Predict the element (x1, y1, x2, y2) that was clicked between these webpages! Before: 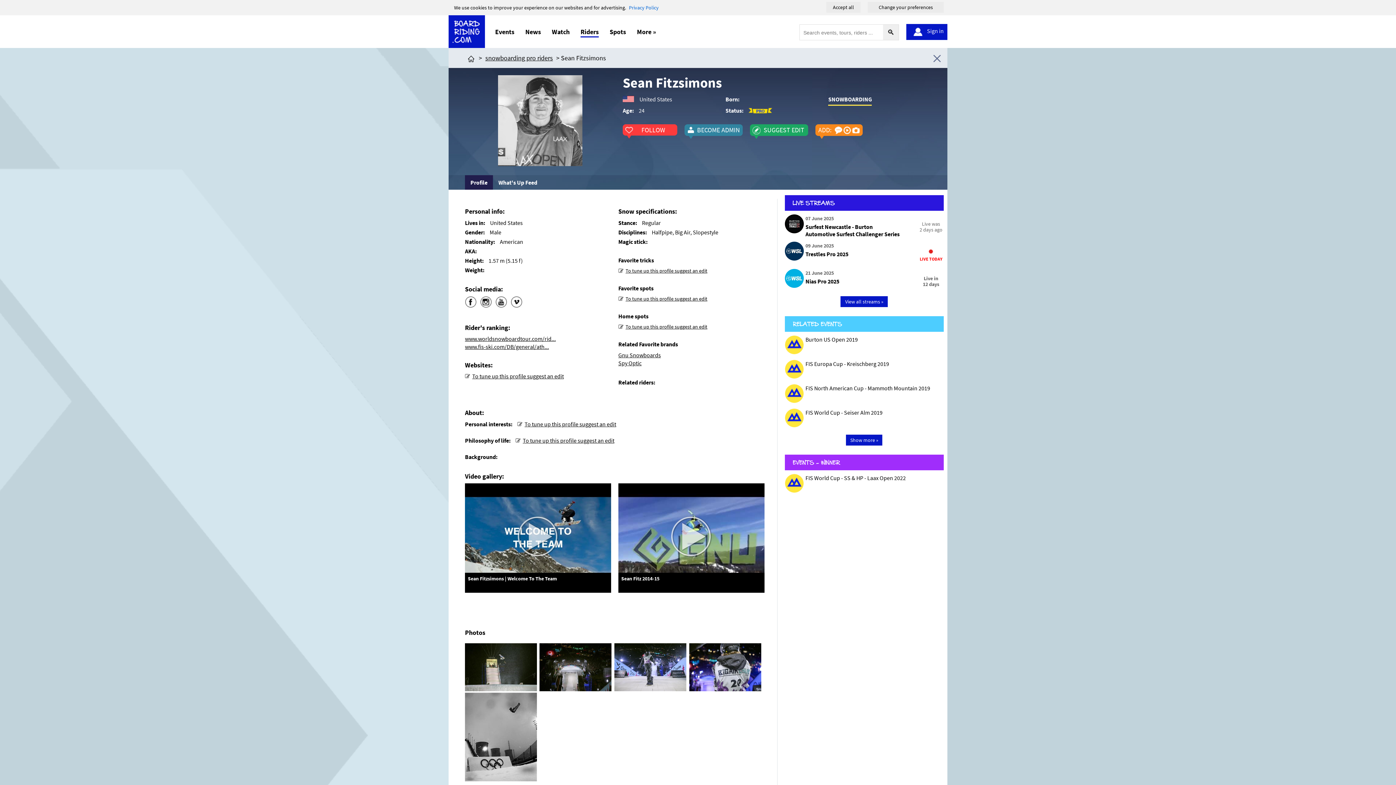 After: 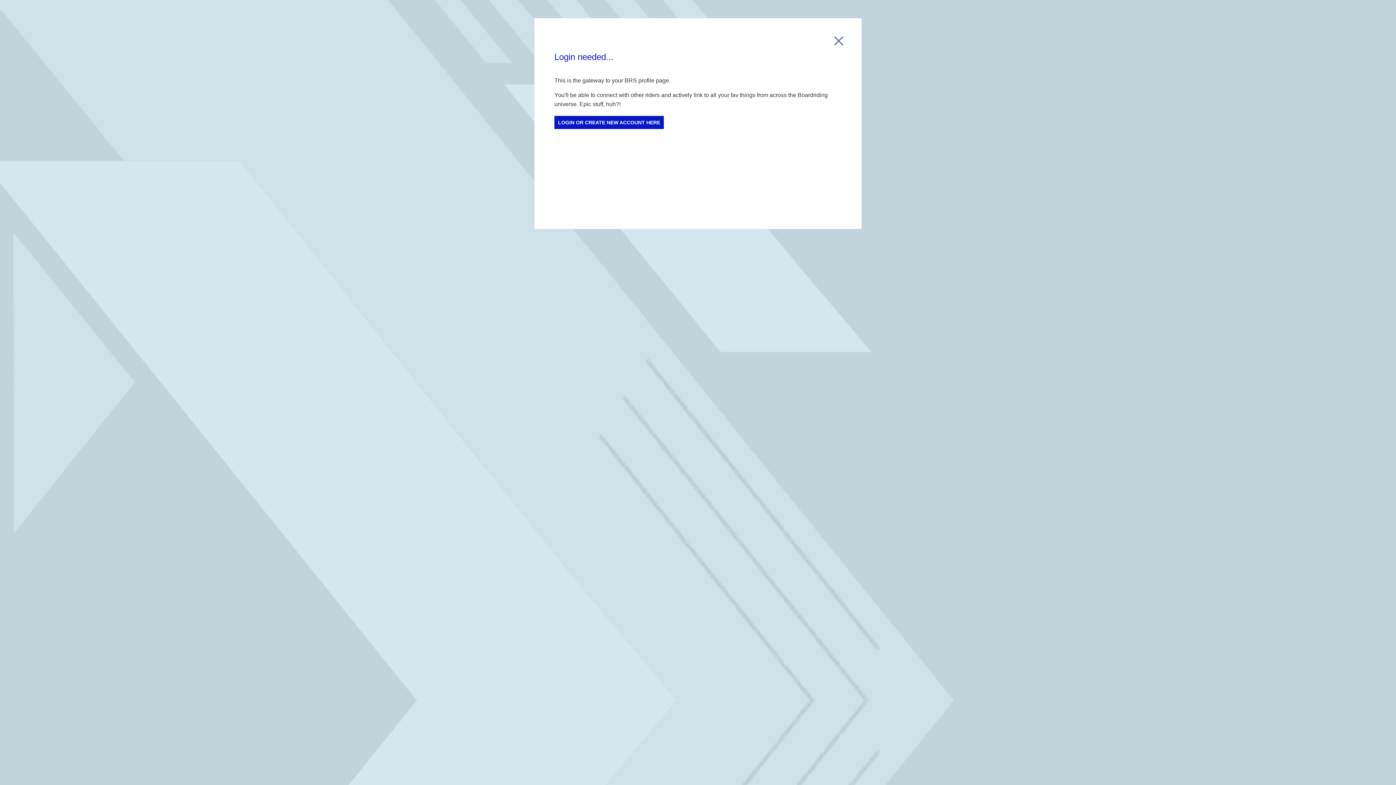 Action: label: To tune up this profile suggest an edit bbox: (515, 437, 614, 444)